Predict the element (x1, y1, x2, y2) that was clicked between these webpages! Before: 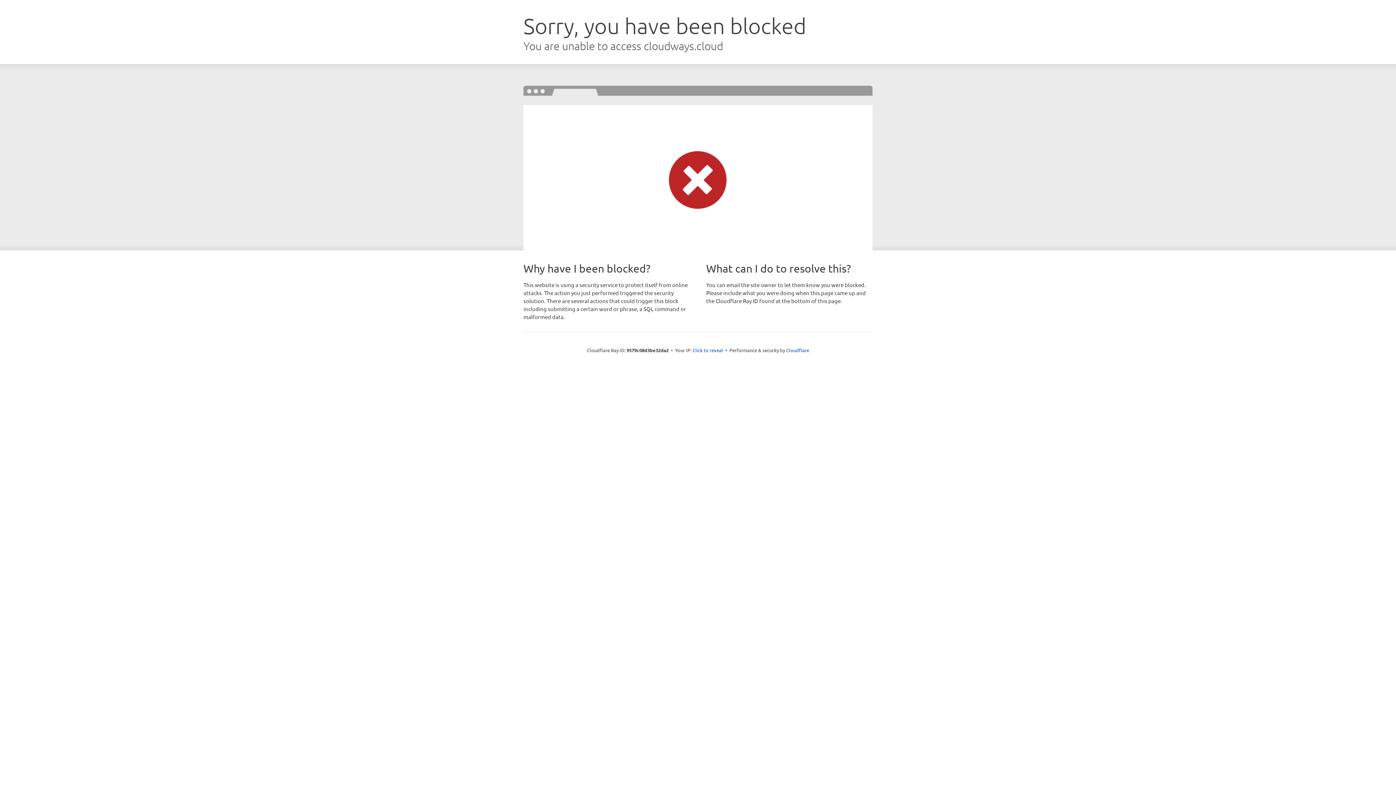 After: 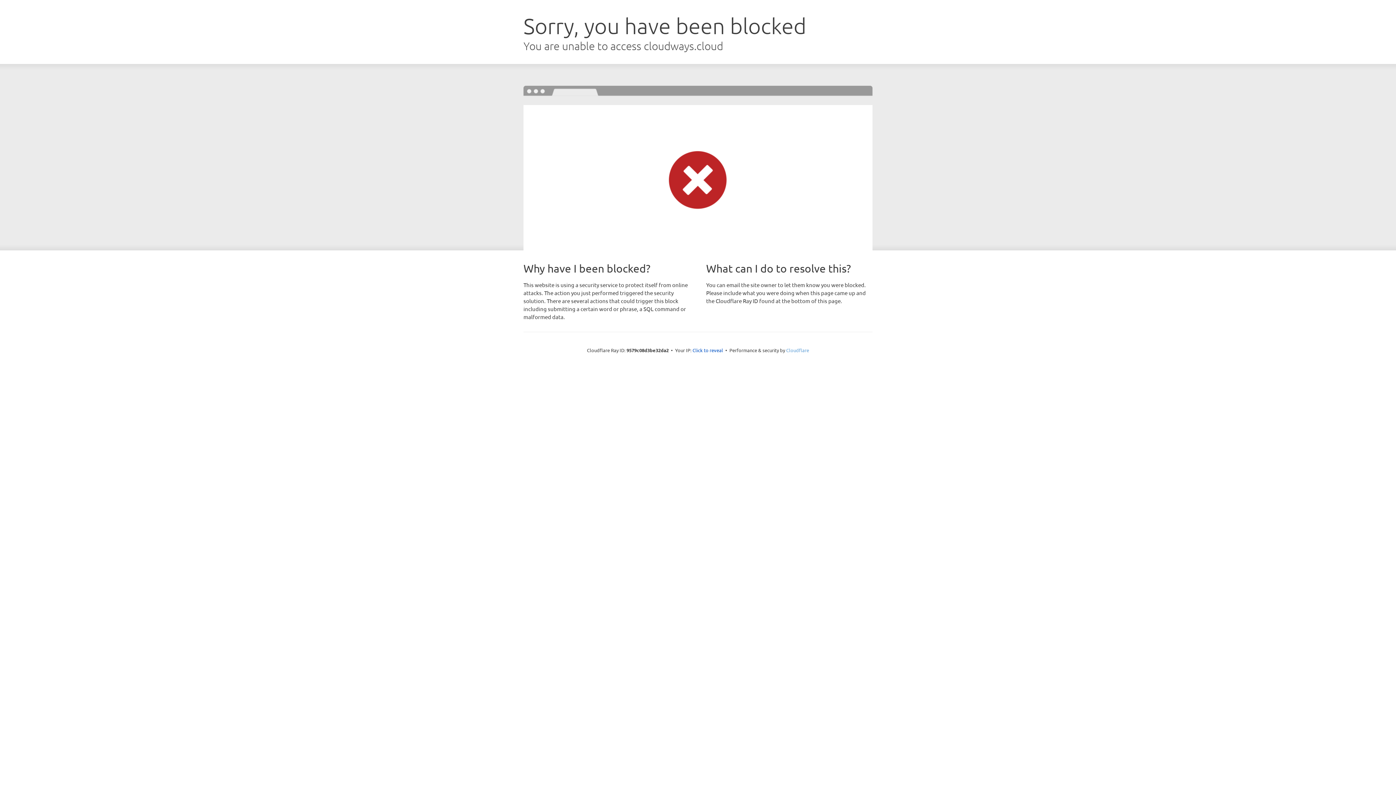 Action: label: Cloudflare bbox: (786, 347, 809, 353)